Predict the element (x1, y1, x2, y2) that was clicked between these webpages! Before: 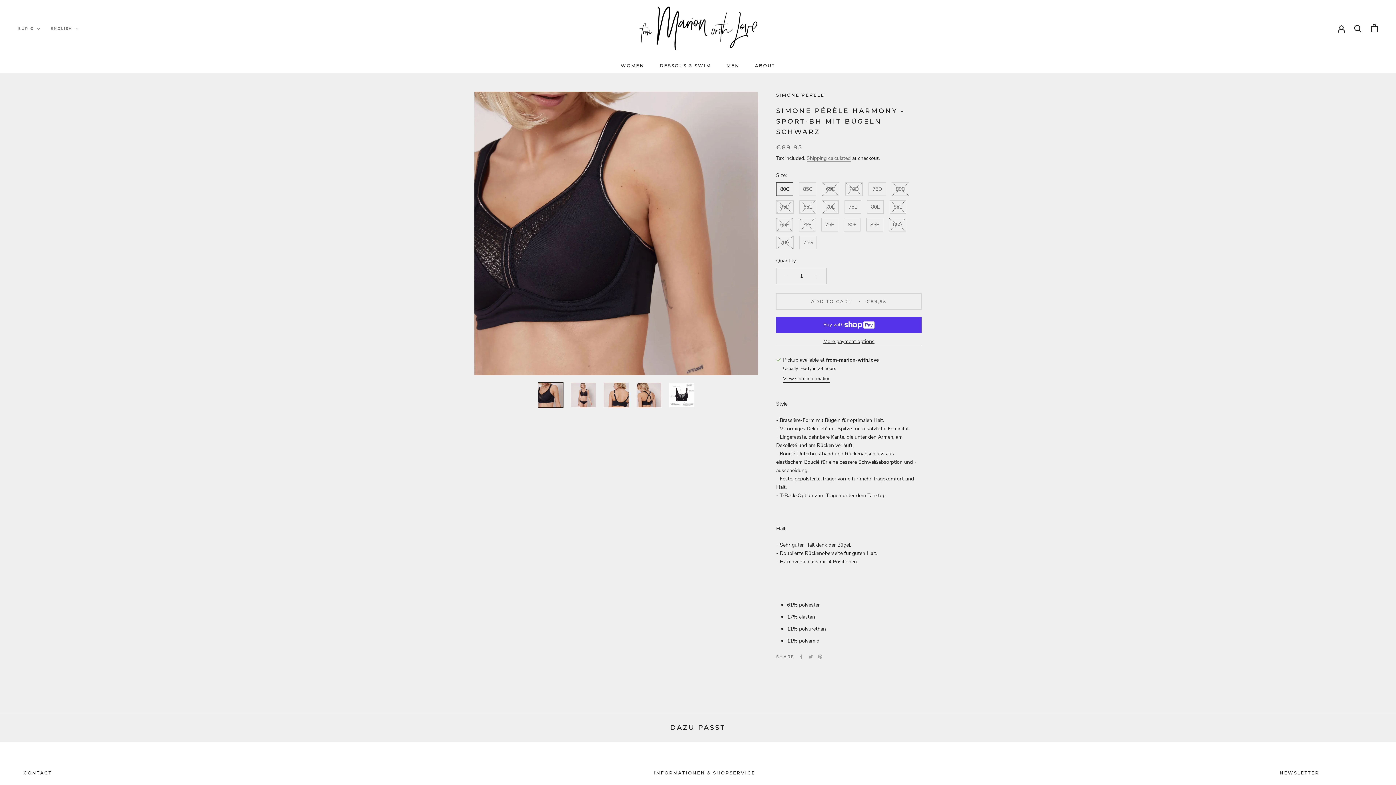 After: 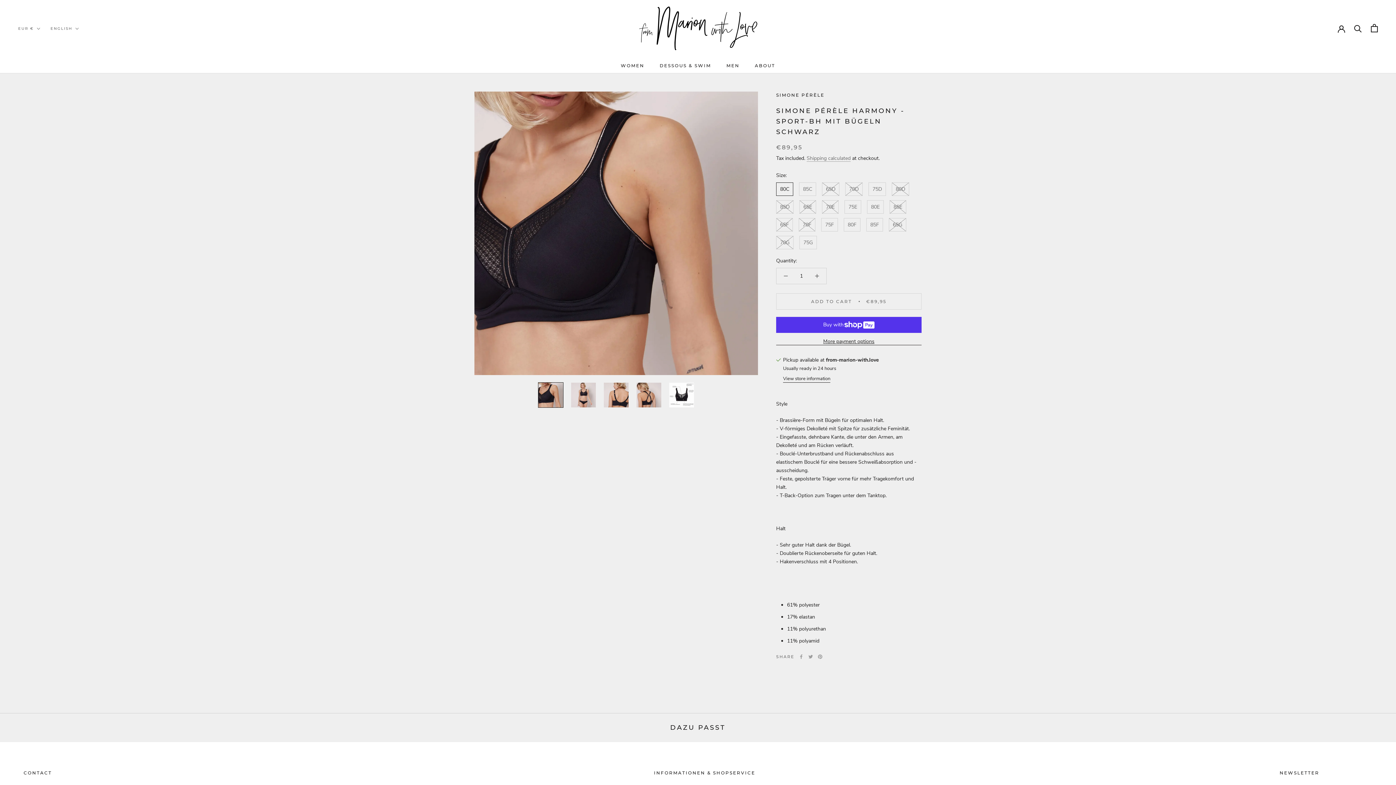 Action: bbox: (538, 382, 563, 407)